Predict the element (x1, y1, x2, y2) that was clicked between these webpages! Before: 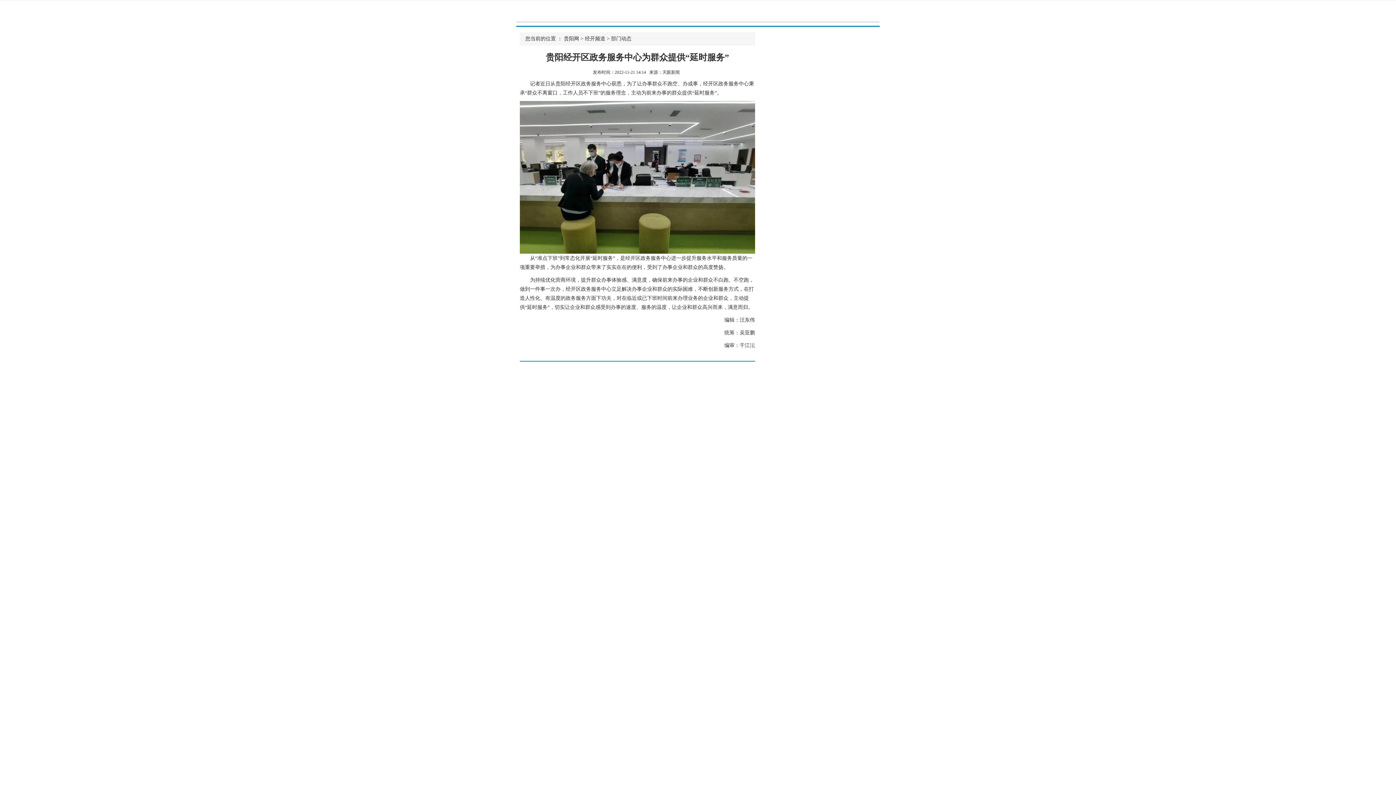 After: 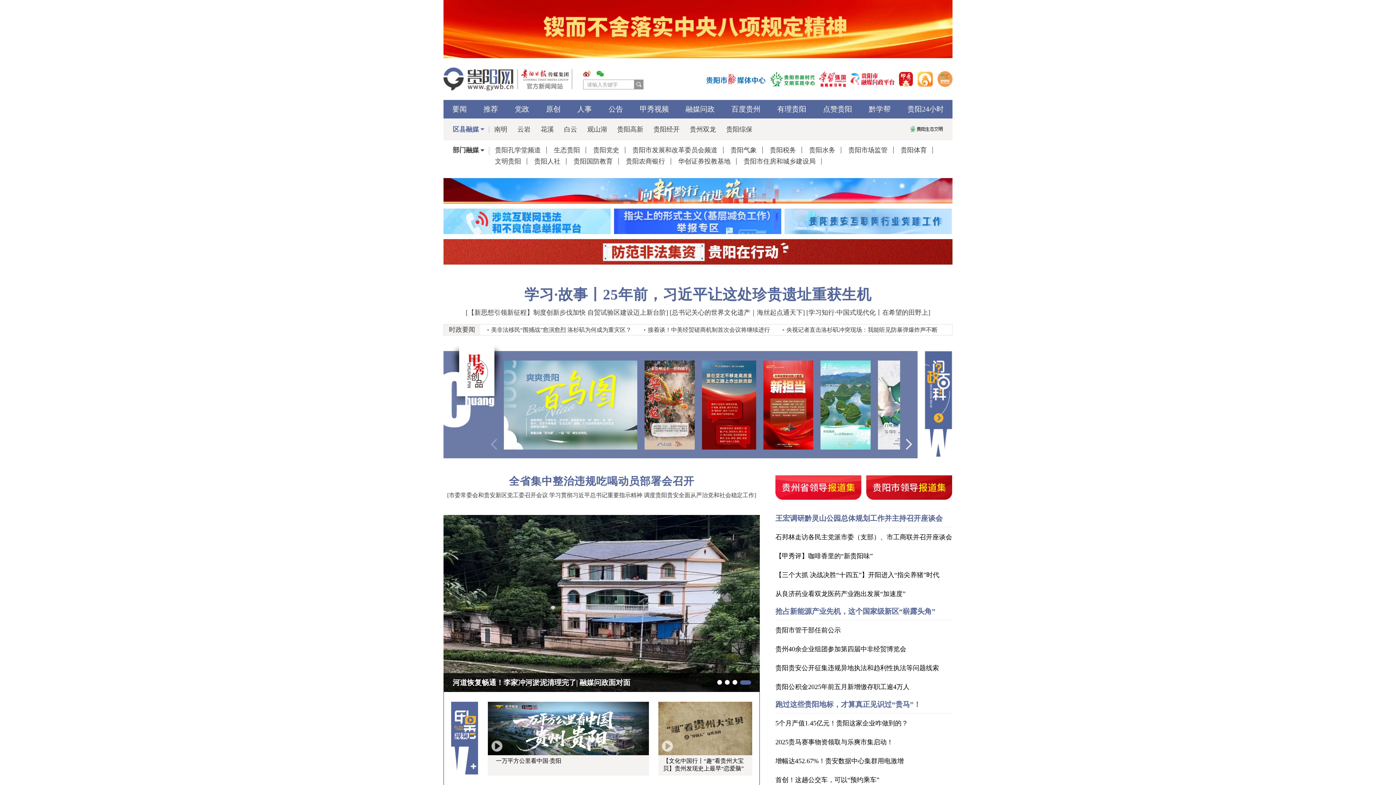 Action: label: 贵阳网 bbox: (564, 36, 579, 41)